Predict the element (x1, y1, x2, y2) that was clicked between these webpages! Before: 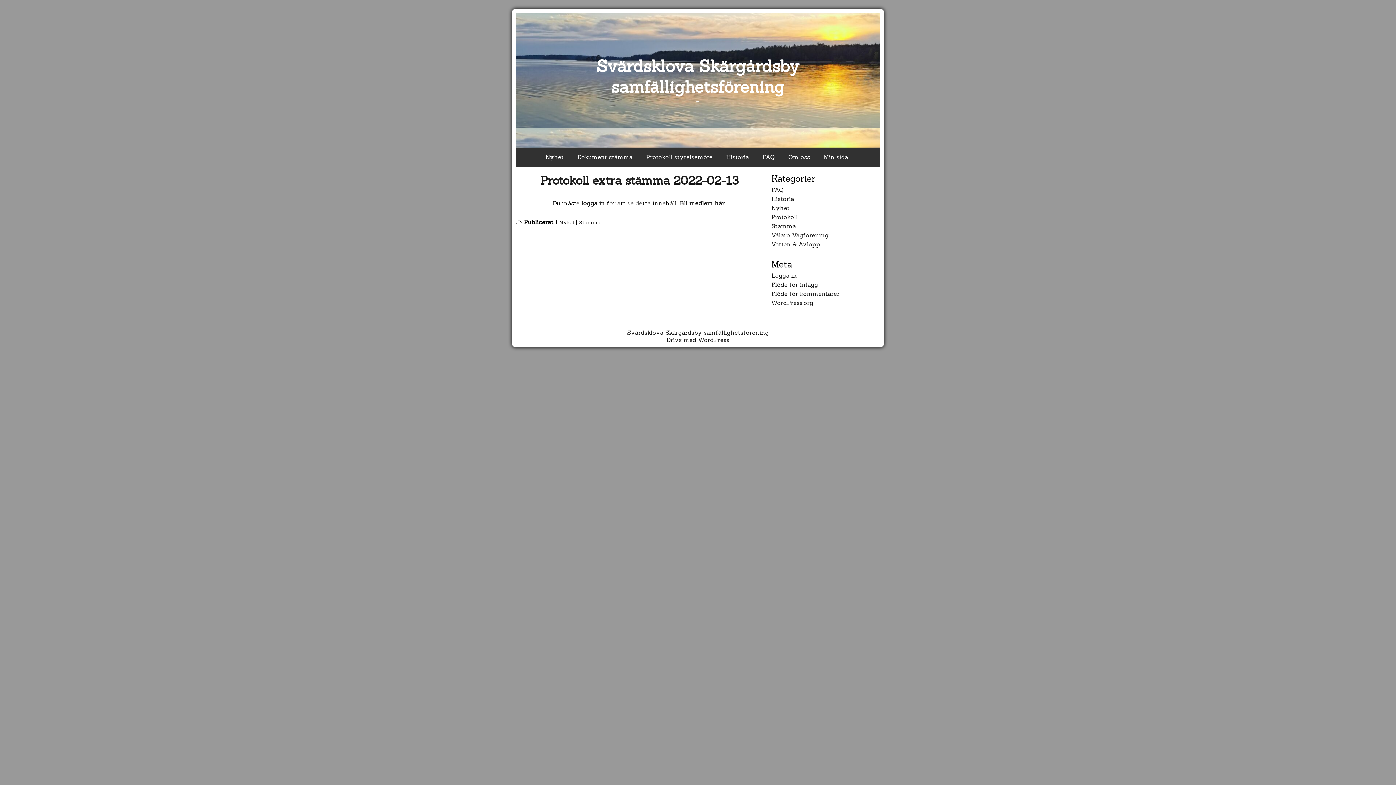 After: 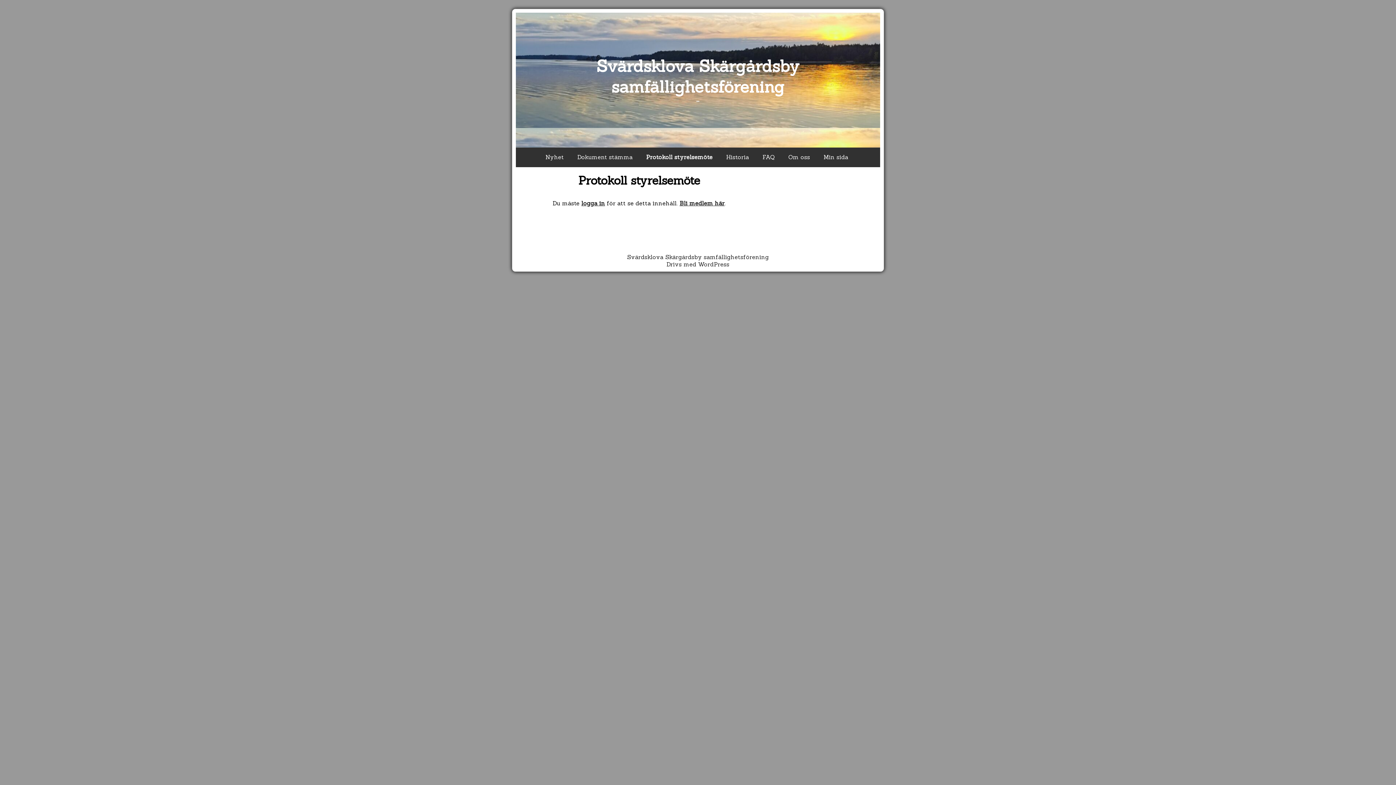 Action: label: Protokoll styrelsemöte bbox: (640, 149, 718, 164)